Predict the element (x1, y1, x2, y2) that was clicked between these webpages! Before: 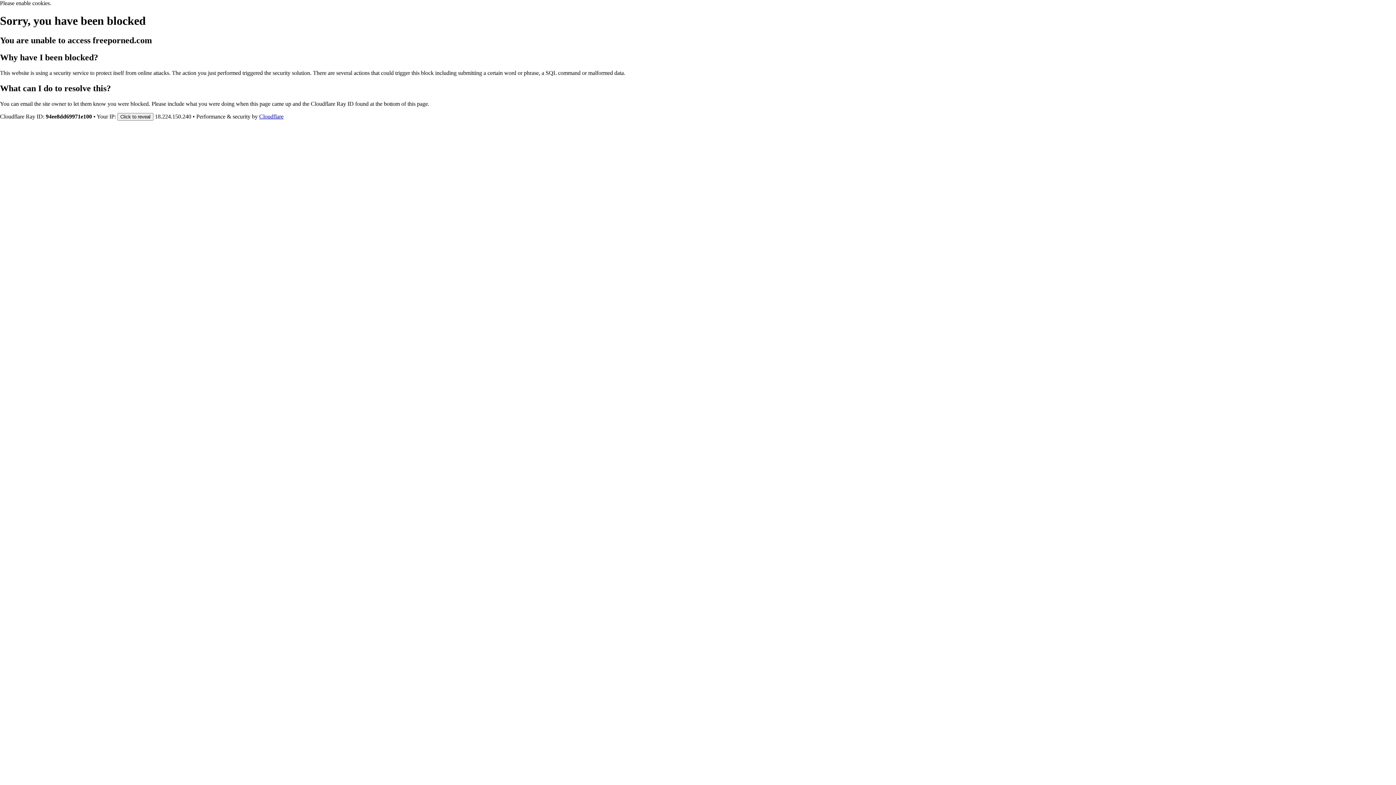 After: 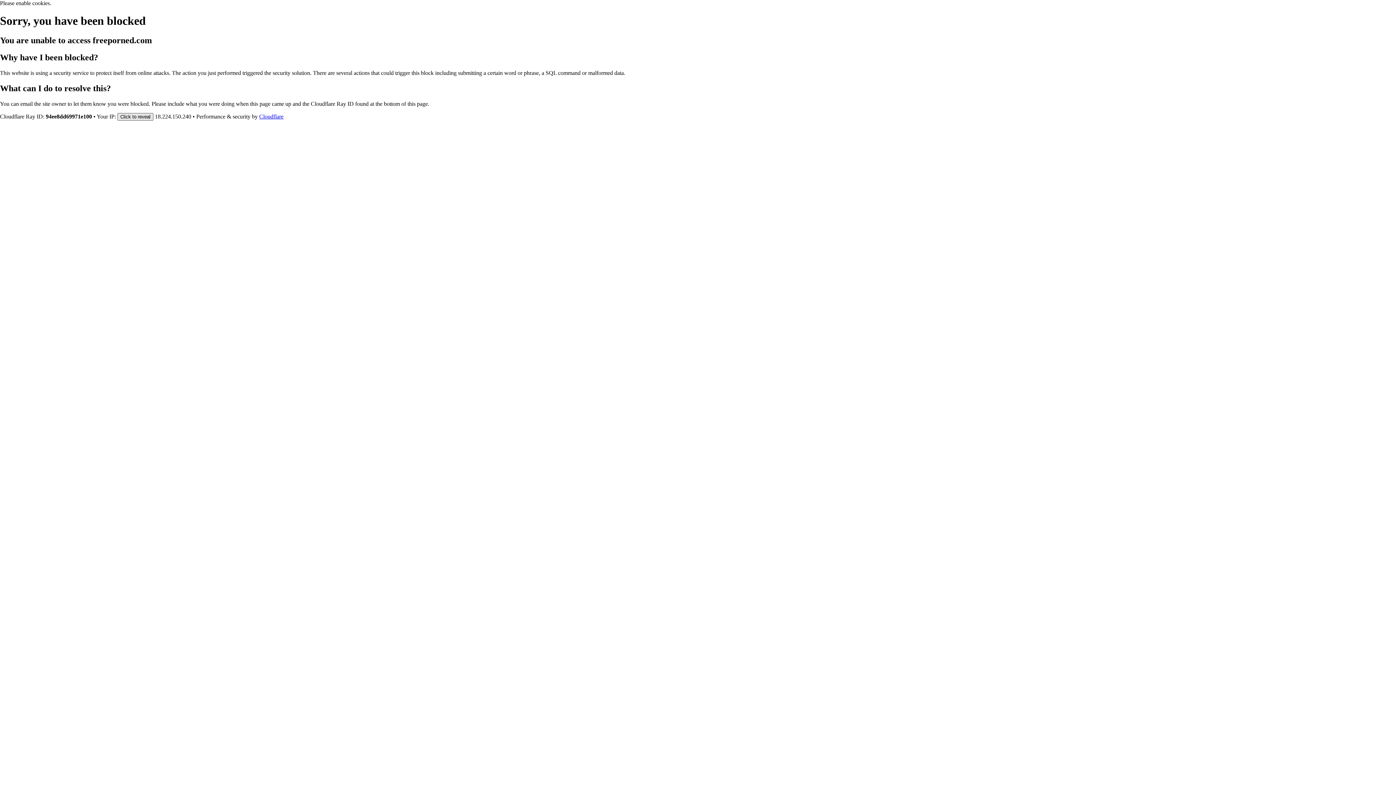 Action: label: Click to reveal bbox: (117, 112, 153, 120)